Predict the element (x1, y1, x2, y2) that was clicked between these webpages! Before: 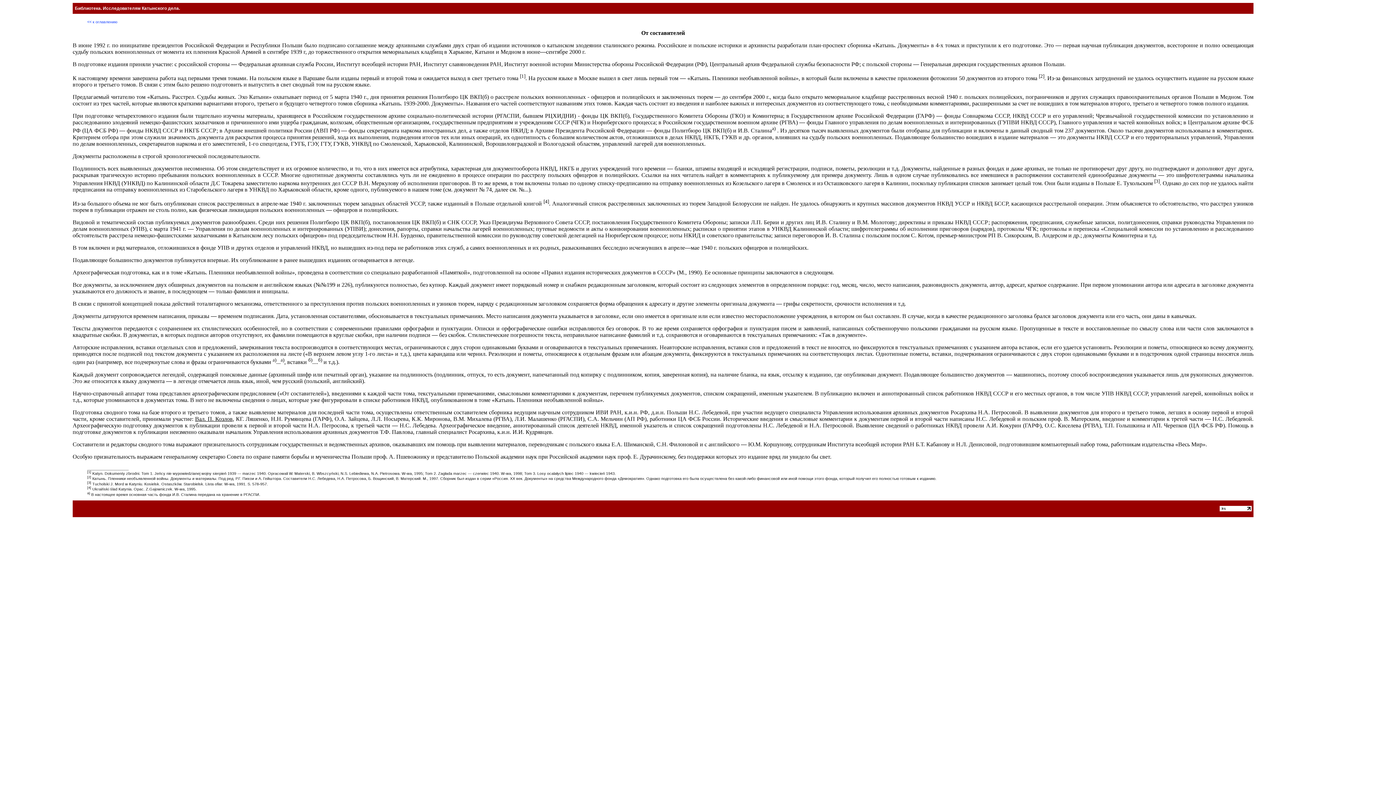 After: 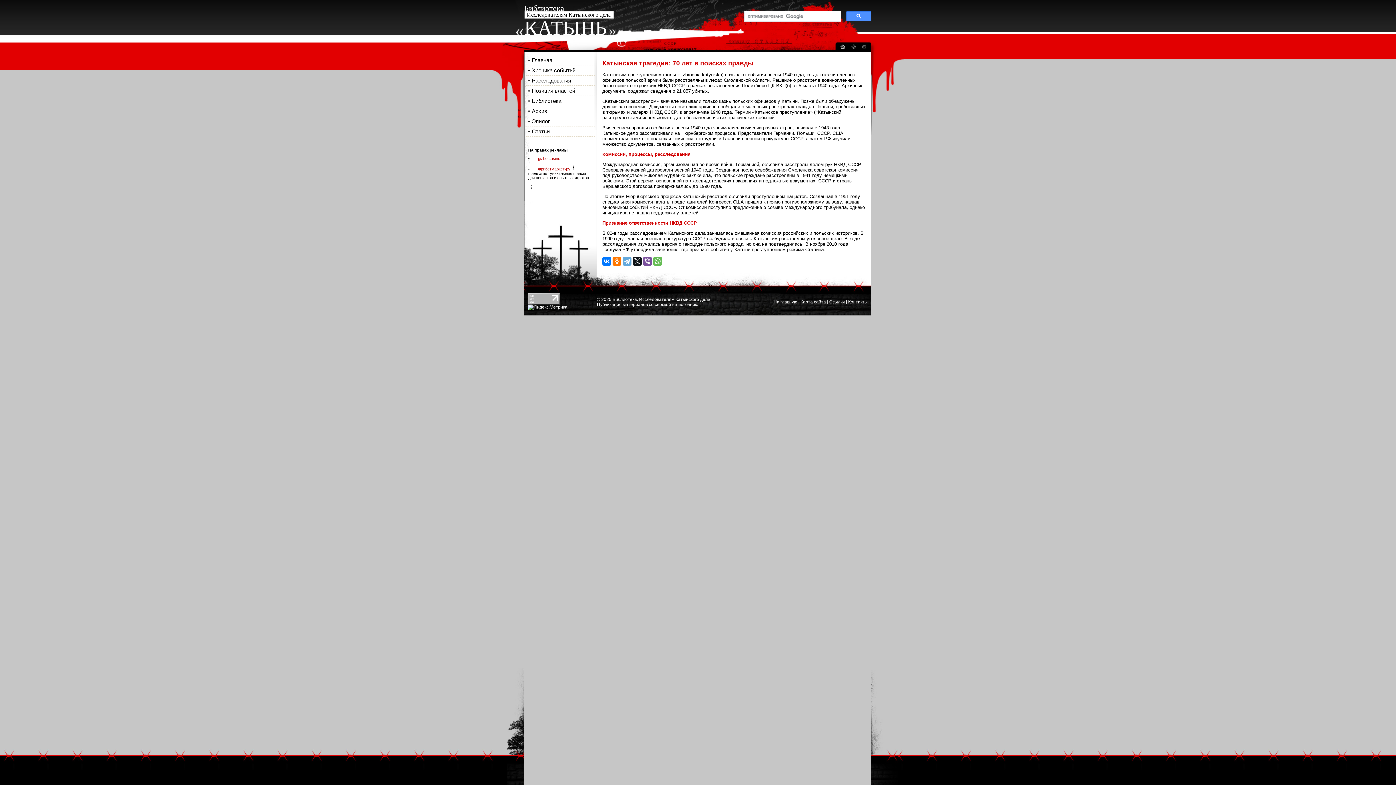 Action: label: Библиотека. Исследователям Катынского дела. bbox: (74, 5, 180, 10)